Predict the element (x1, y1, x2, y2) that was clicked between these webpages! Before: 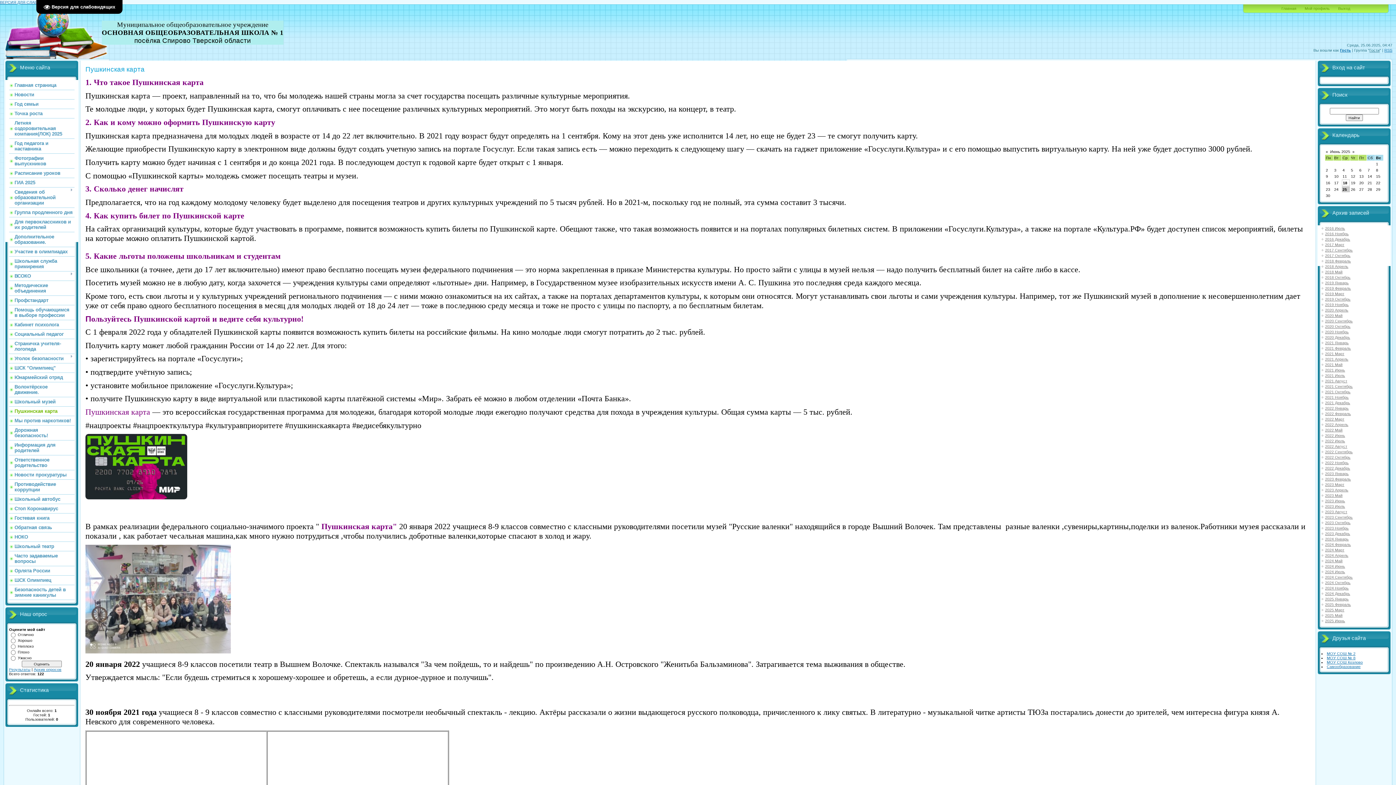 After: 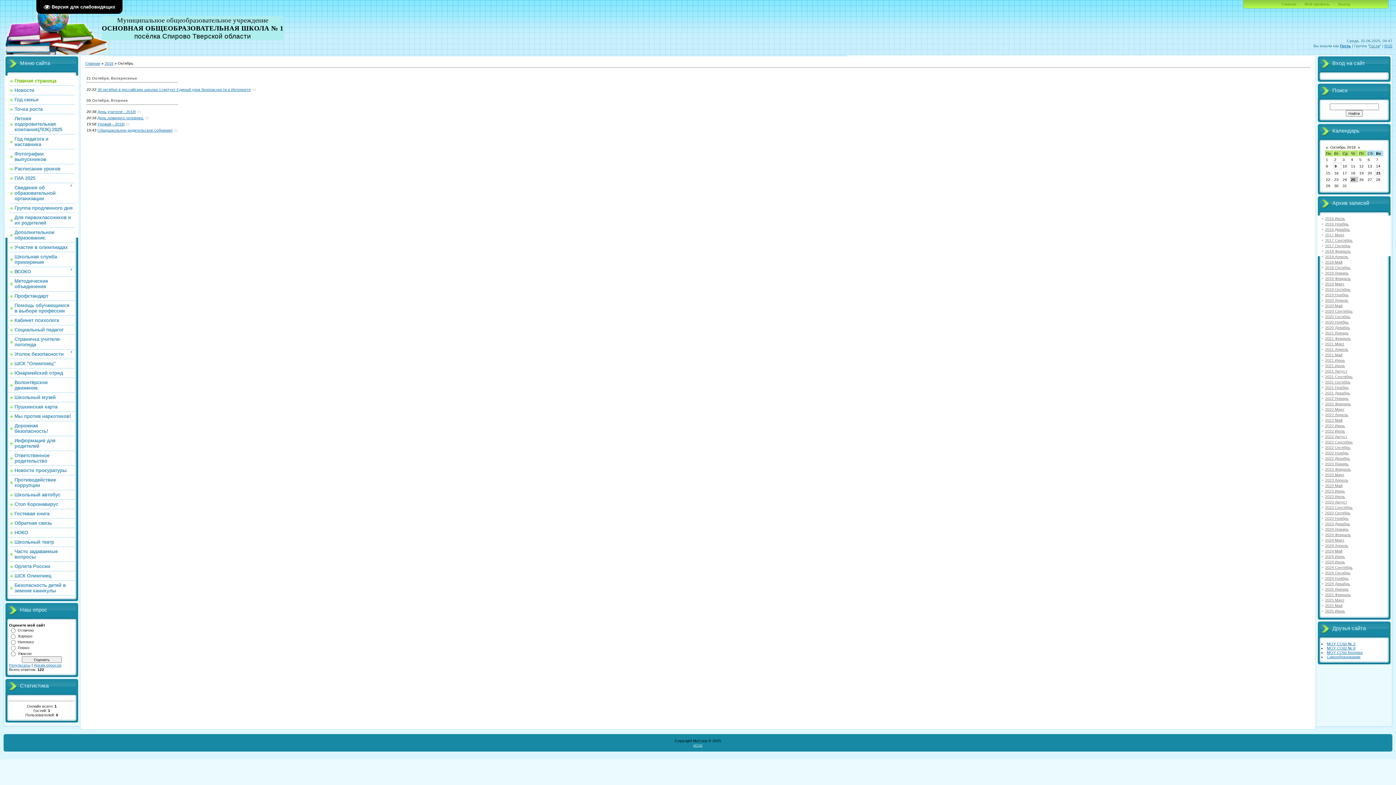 Action: label: 2018 Октябрь bbox: (1325, 275, 1350, 279)